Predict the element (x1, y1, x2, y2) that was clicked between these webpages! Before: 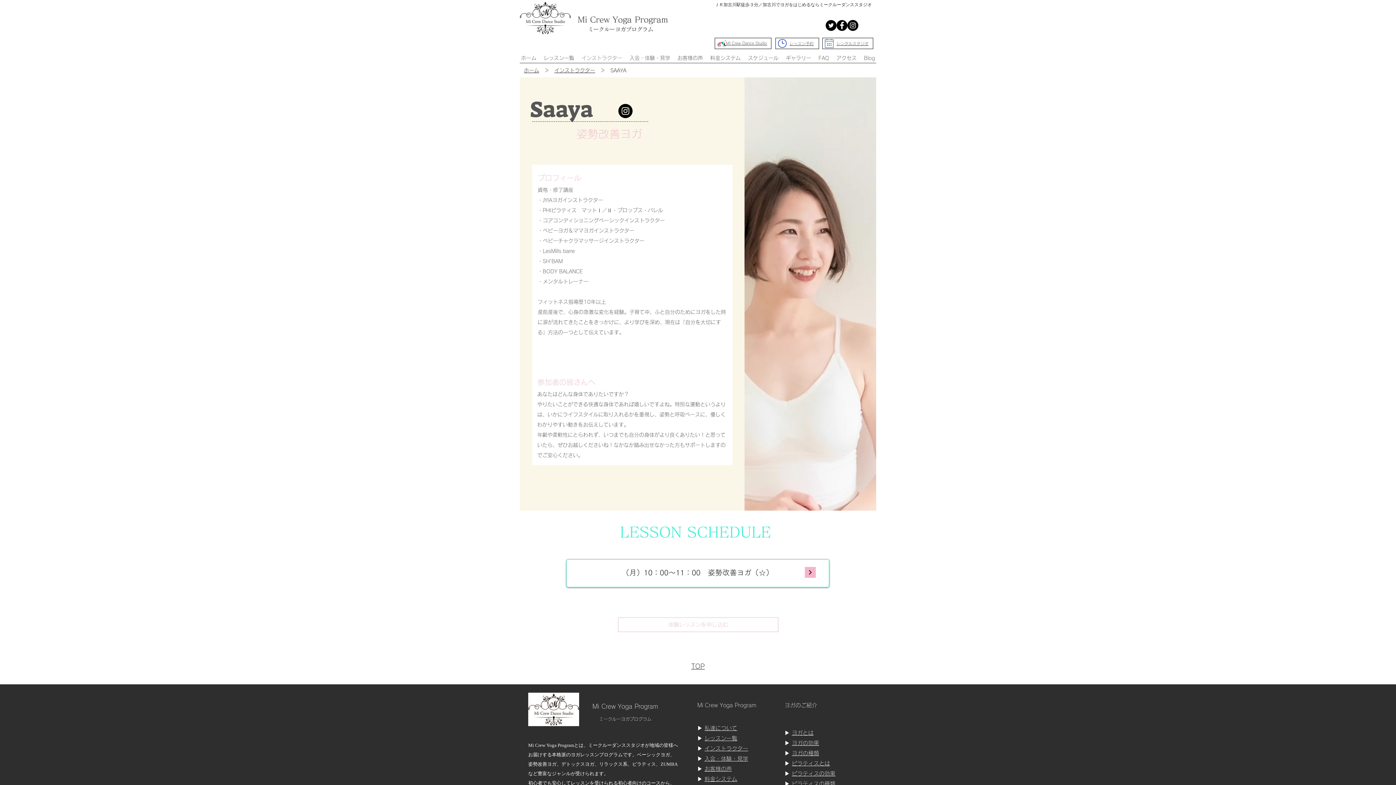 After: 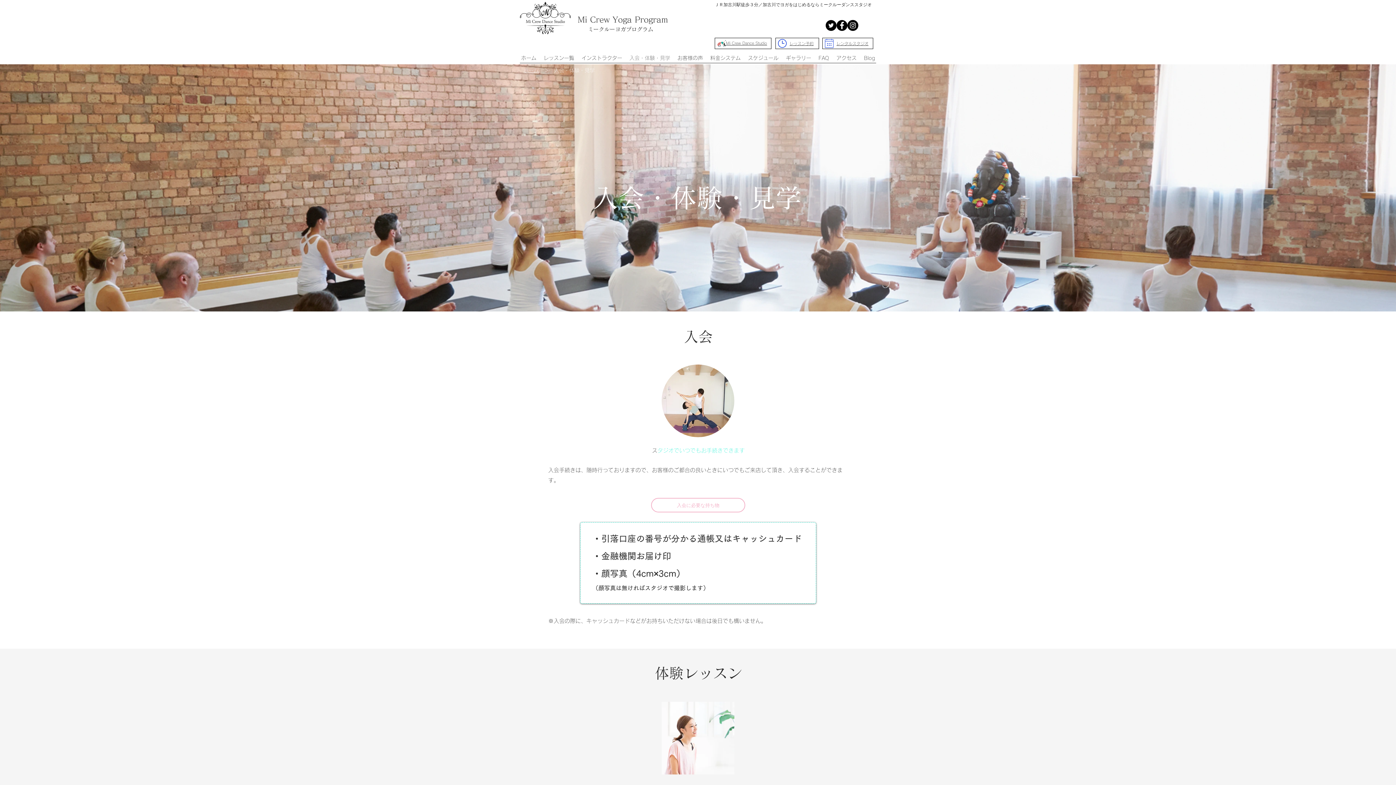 Action: label: 入会・体験・見学 bbox: (626, 52, 674, 63)